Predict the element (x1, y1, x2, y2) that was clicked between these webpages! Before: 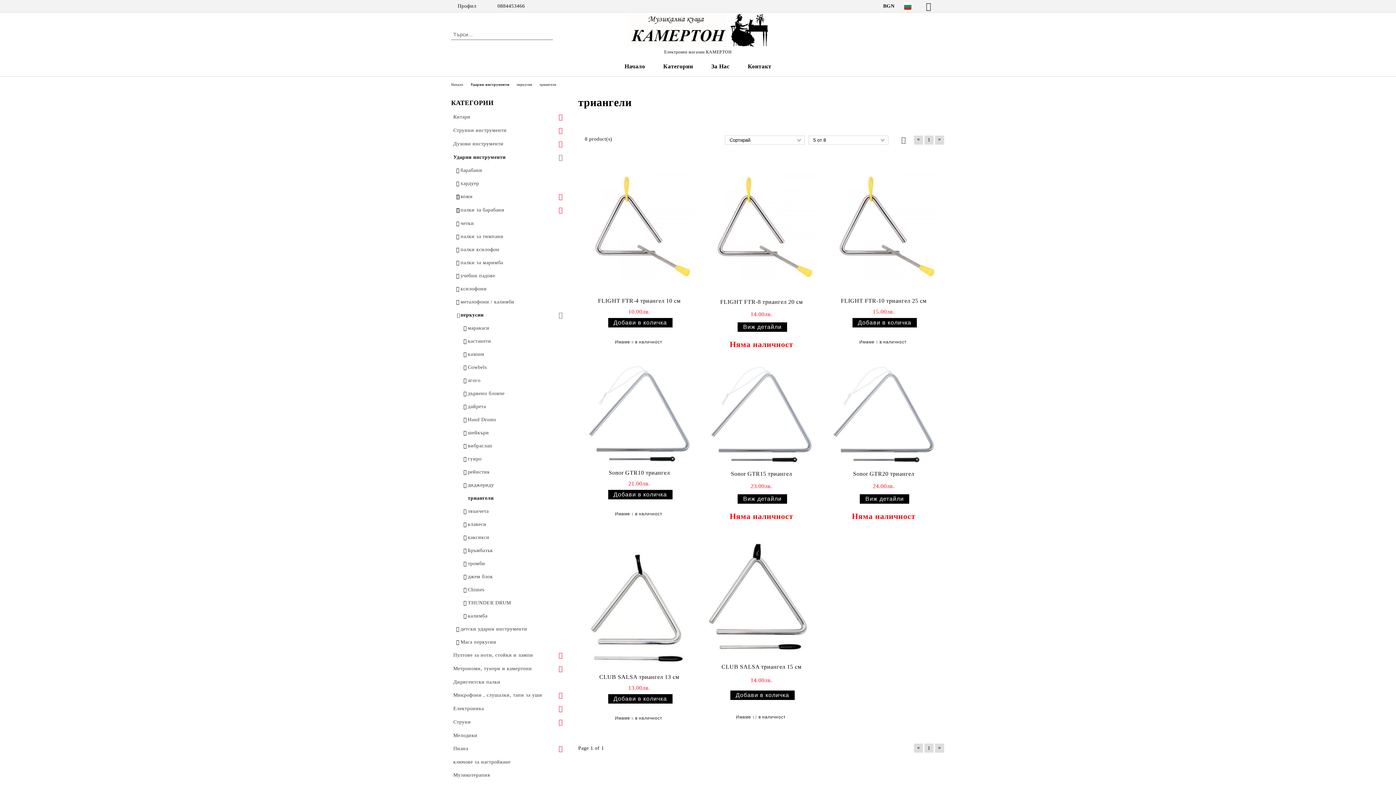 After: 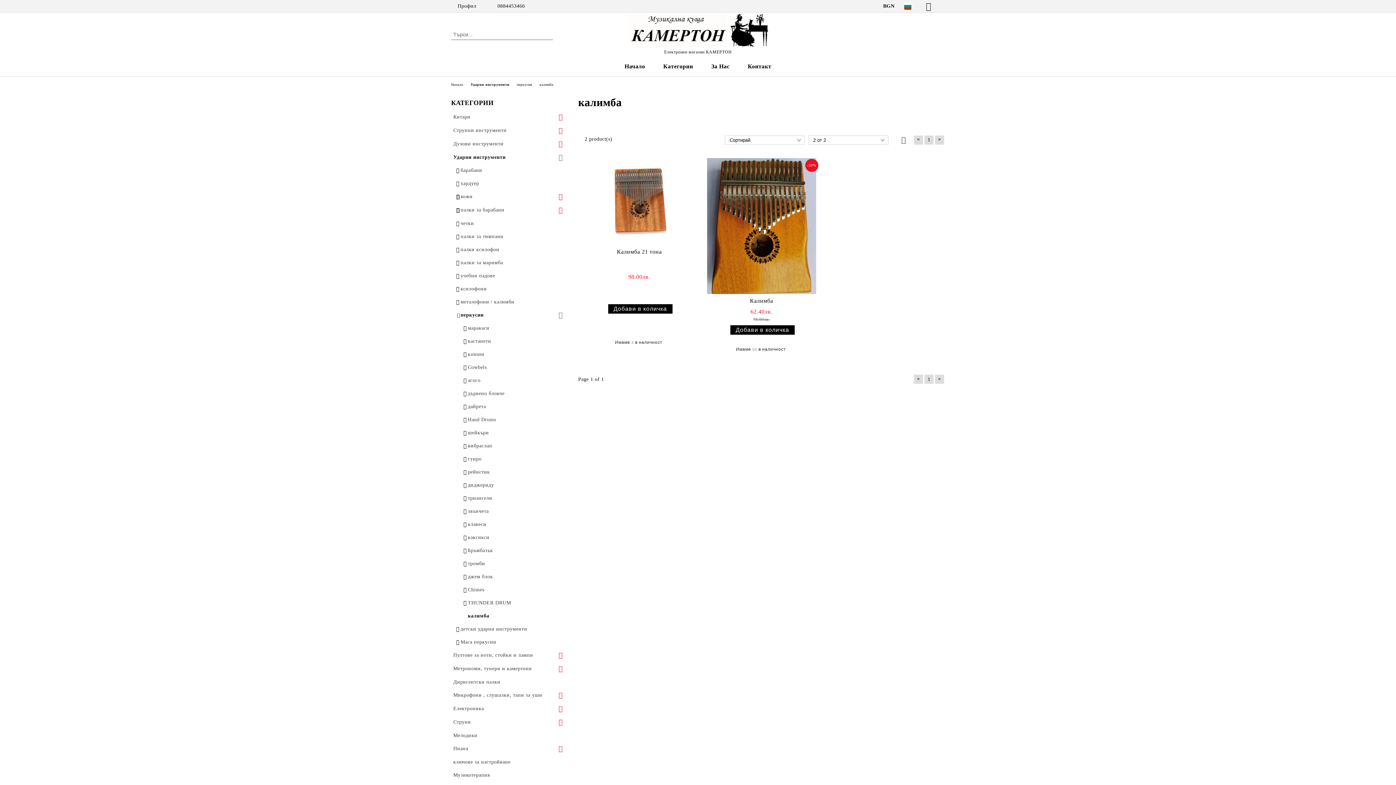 Action: bbox: (465, 609, 567, 622) label: калимба